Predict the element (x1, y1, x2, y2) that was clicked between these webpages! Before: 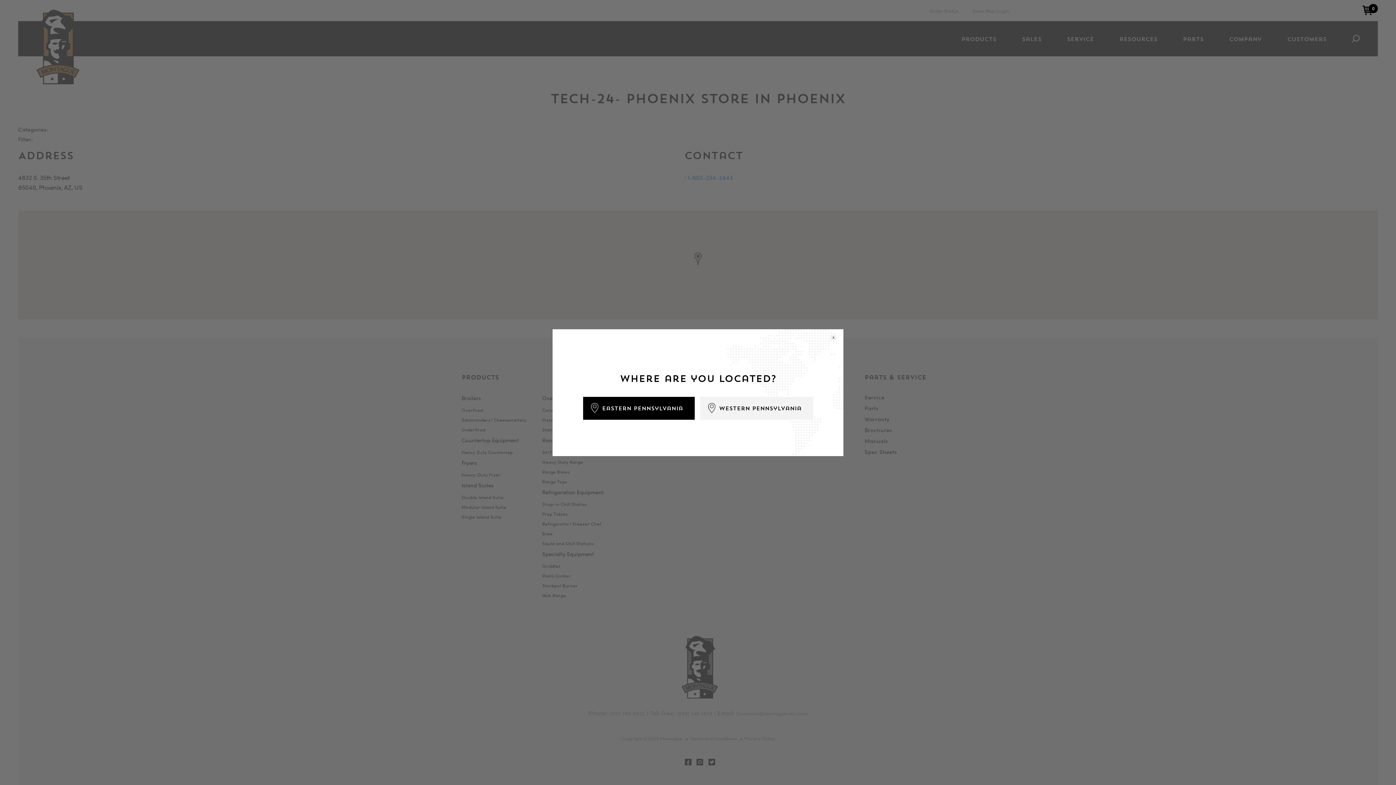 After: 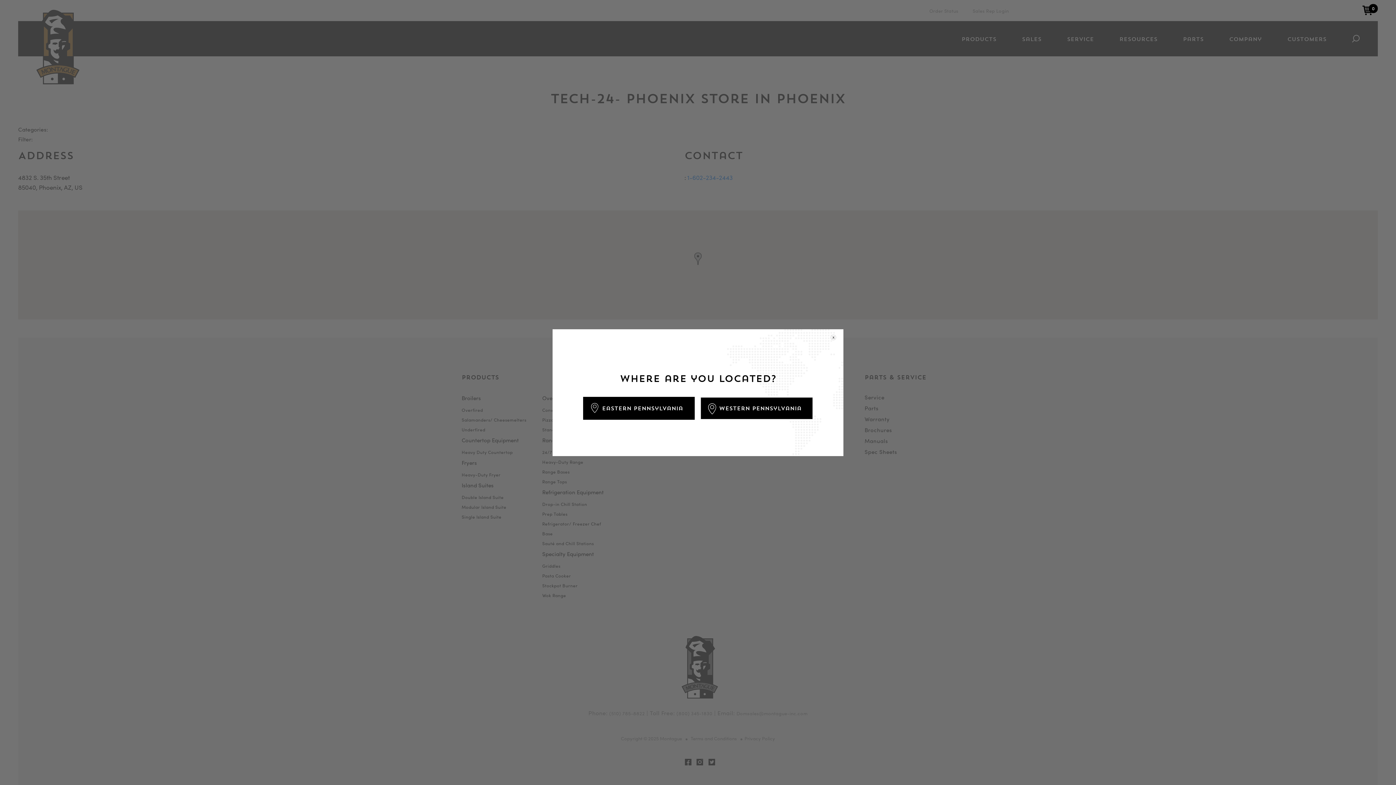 Action: bbox: (700, 396, 813, 419) label: Western Pennsylvania